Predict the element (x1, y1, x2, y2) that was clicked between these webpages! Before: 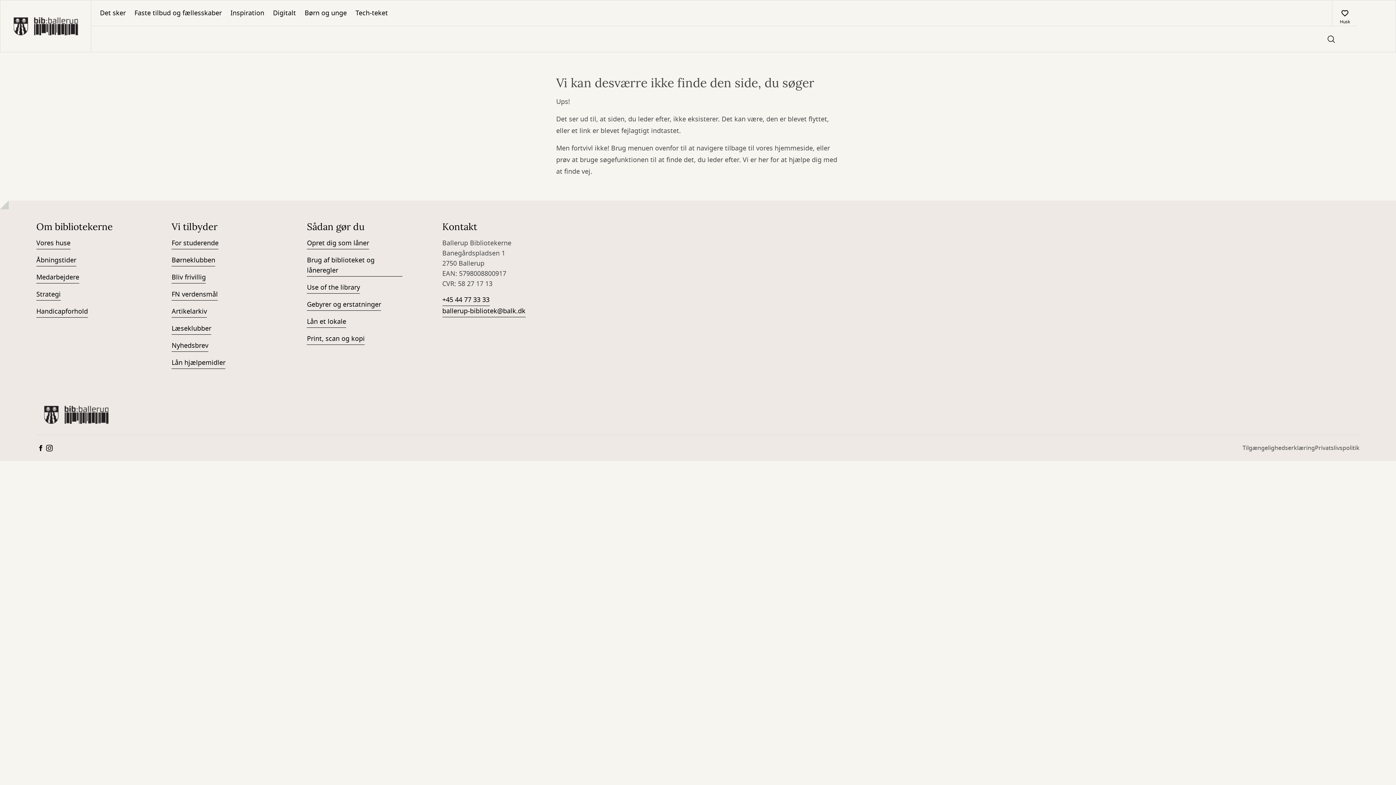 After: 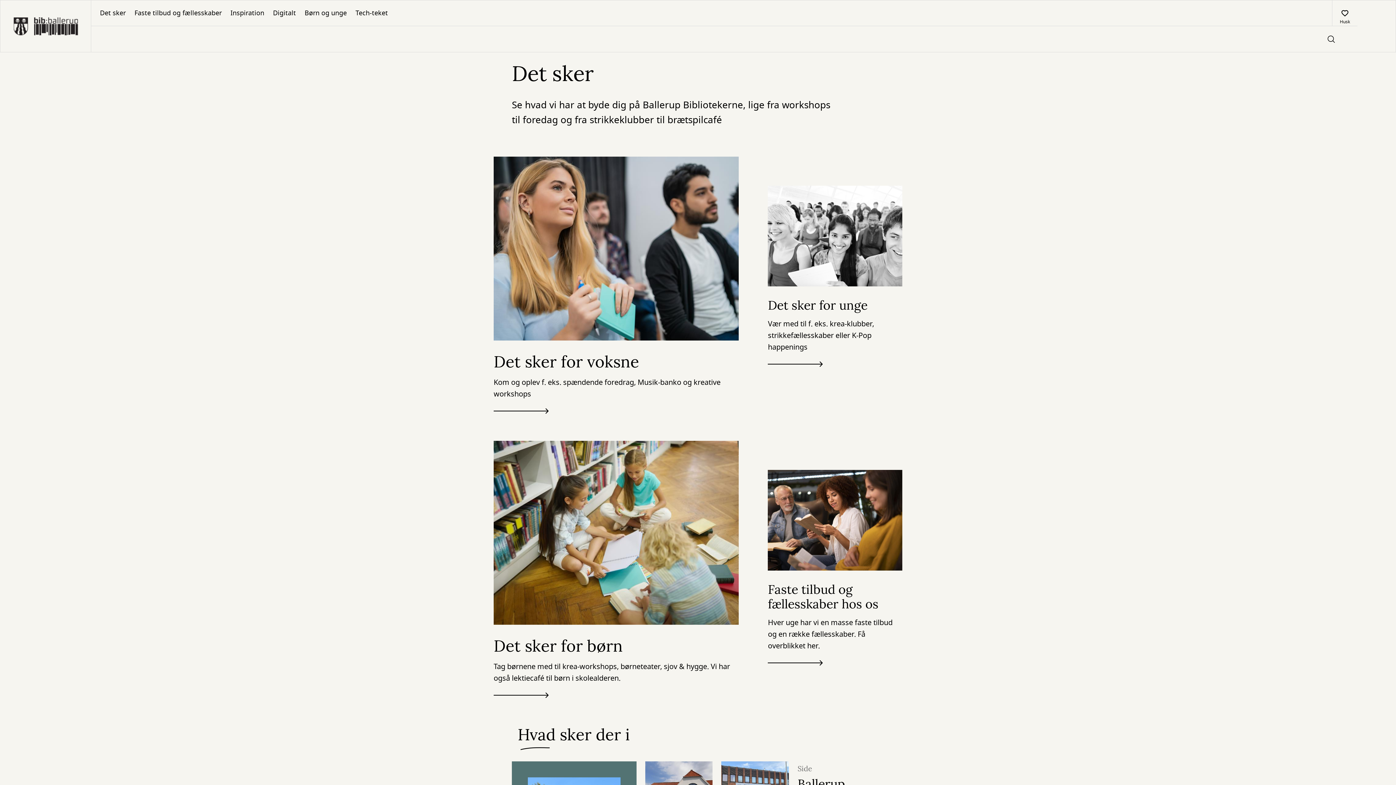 Action: label: Det sker bbox: (95, 0, 130, 25)